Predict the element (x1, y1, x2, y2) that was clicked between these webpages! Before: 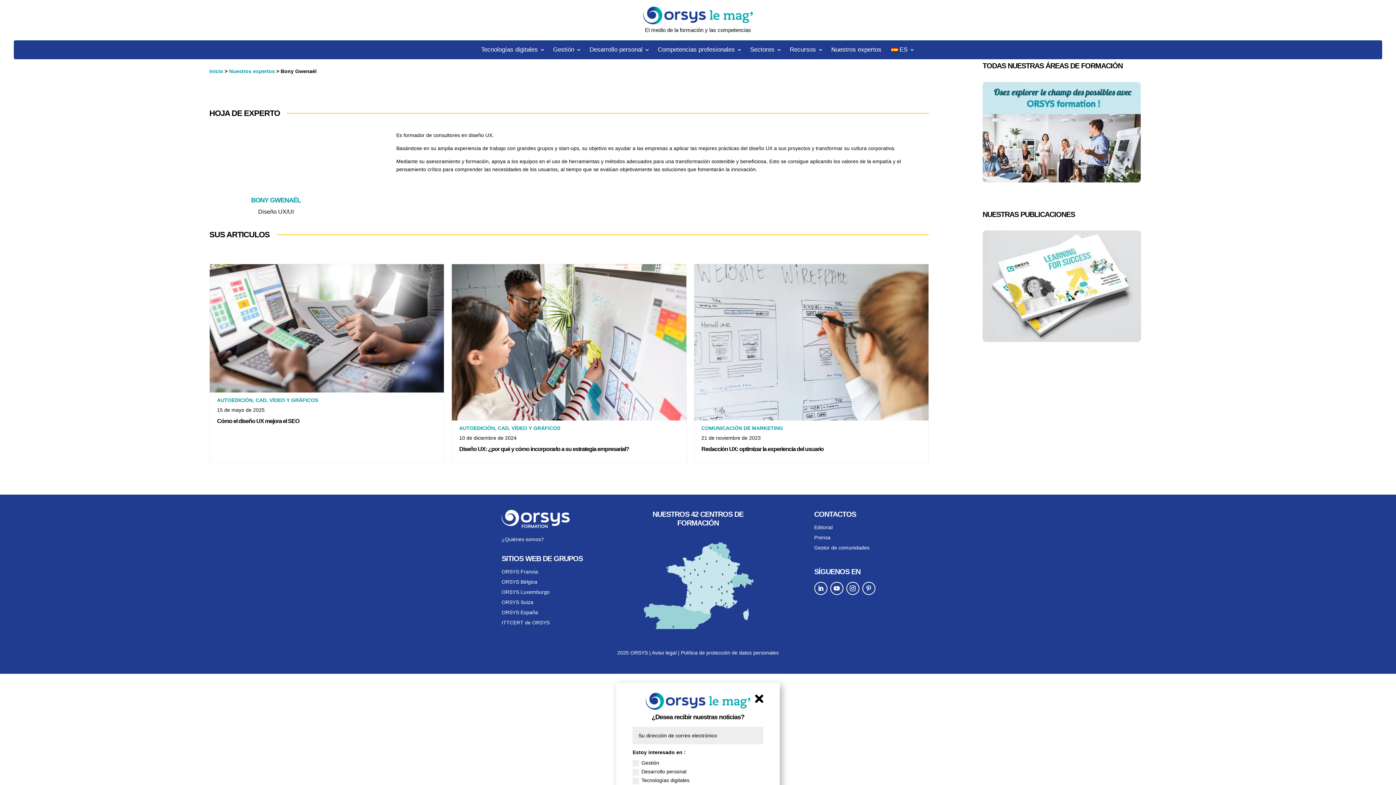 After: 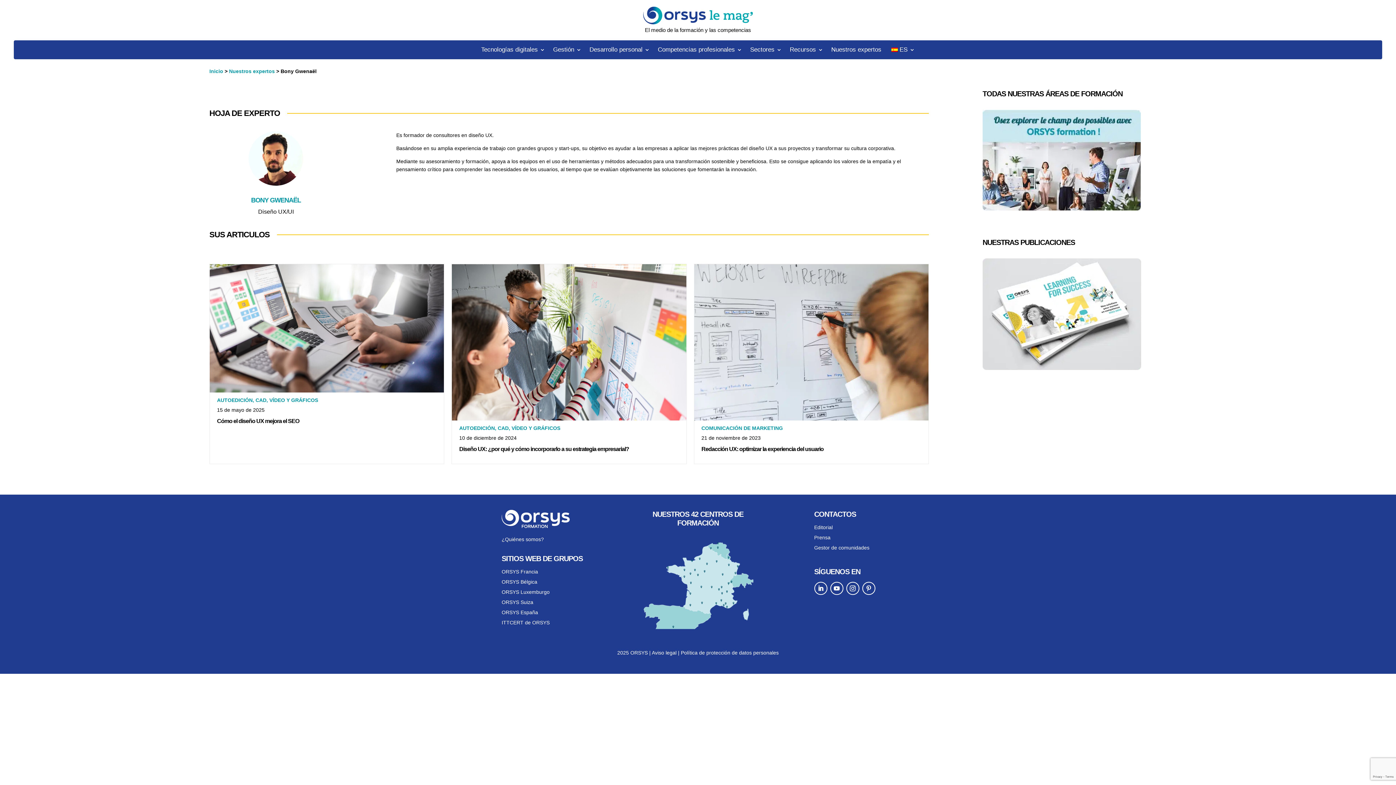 Action: bbox: (501, 589, 549, 595) label: ORSYS Luxemburgo